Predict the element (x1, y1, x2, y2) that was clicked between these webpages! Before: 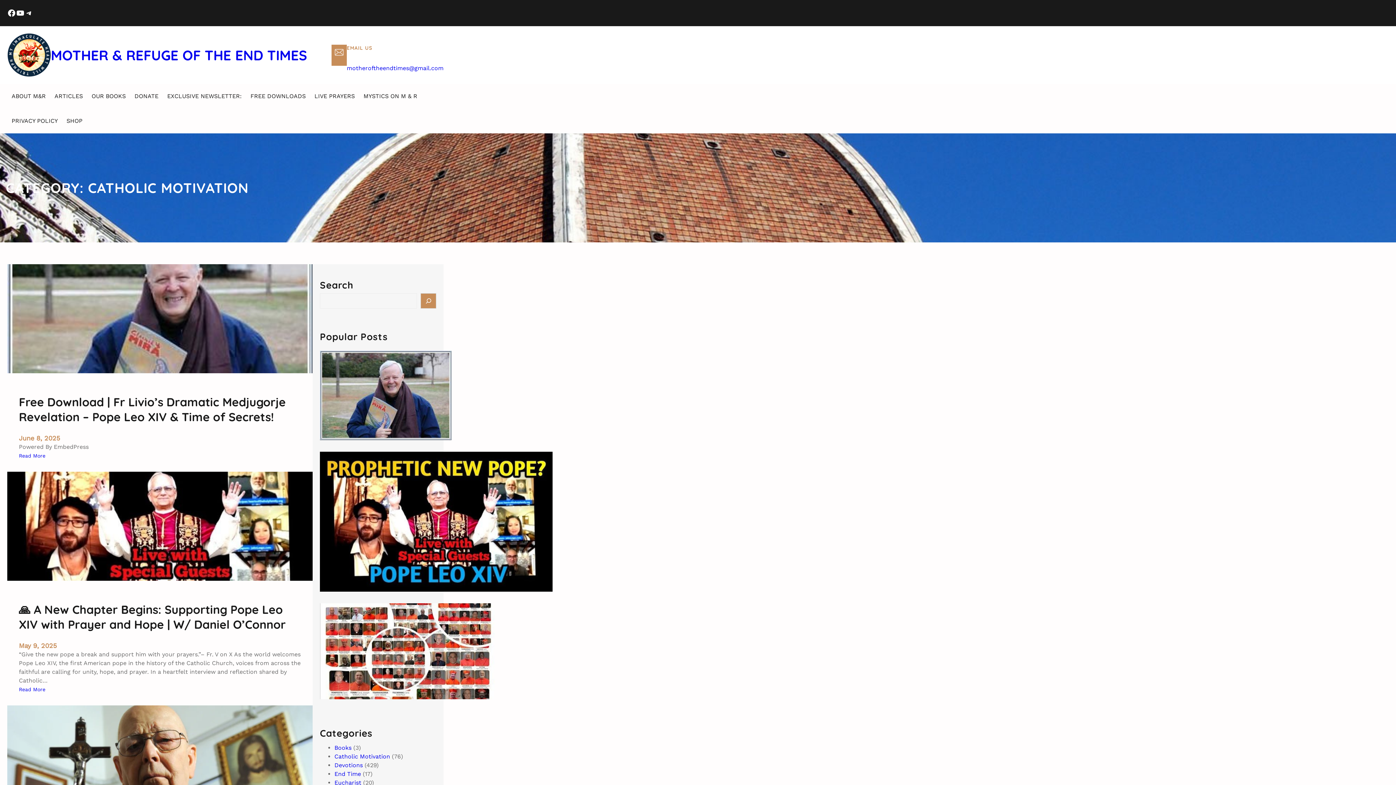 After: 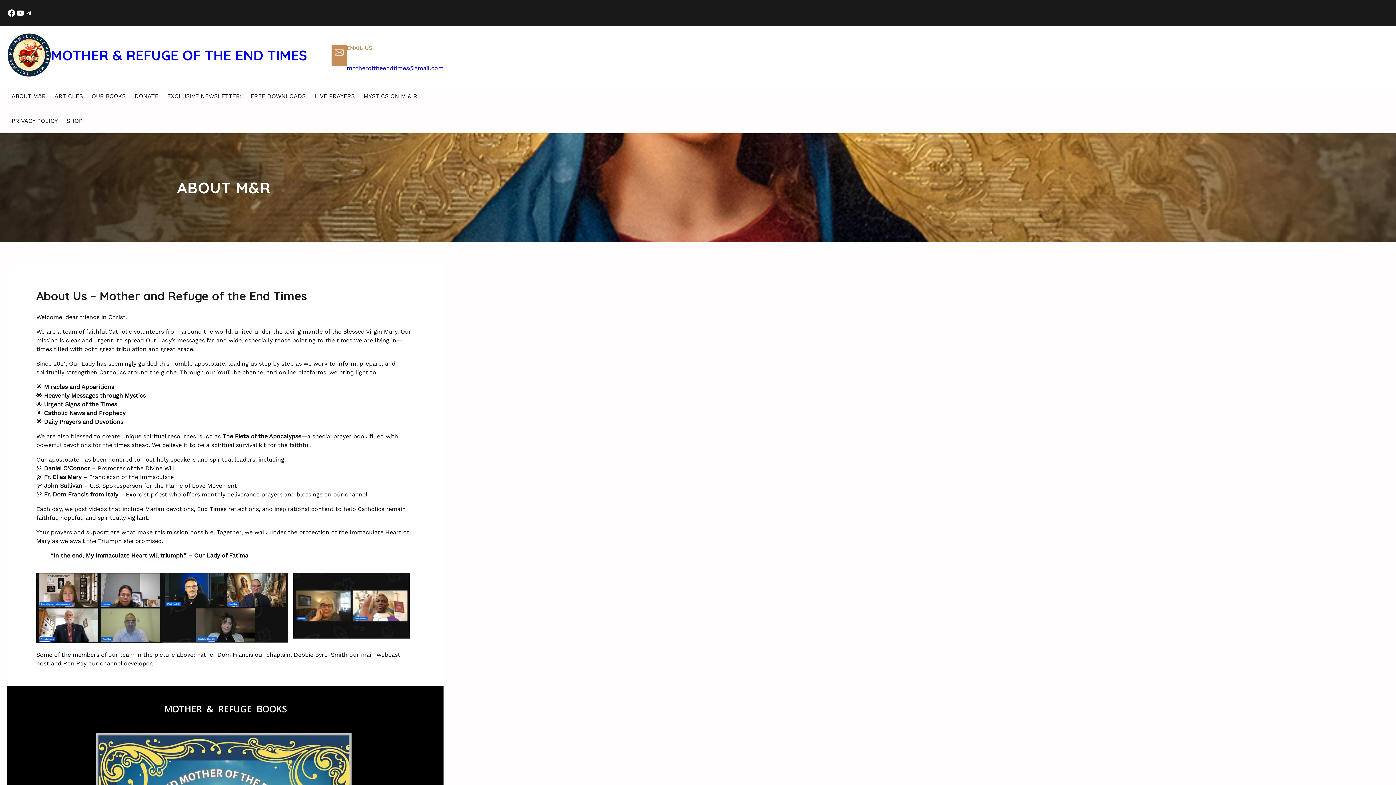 Action: label: ABOUT M&R bbox: (7, 84, 50, 108)